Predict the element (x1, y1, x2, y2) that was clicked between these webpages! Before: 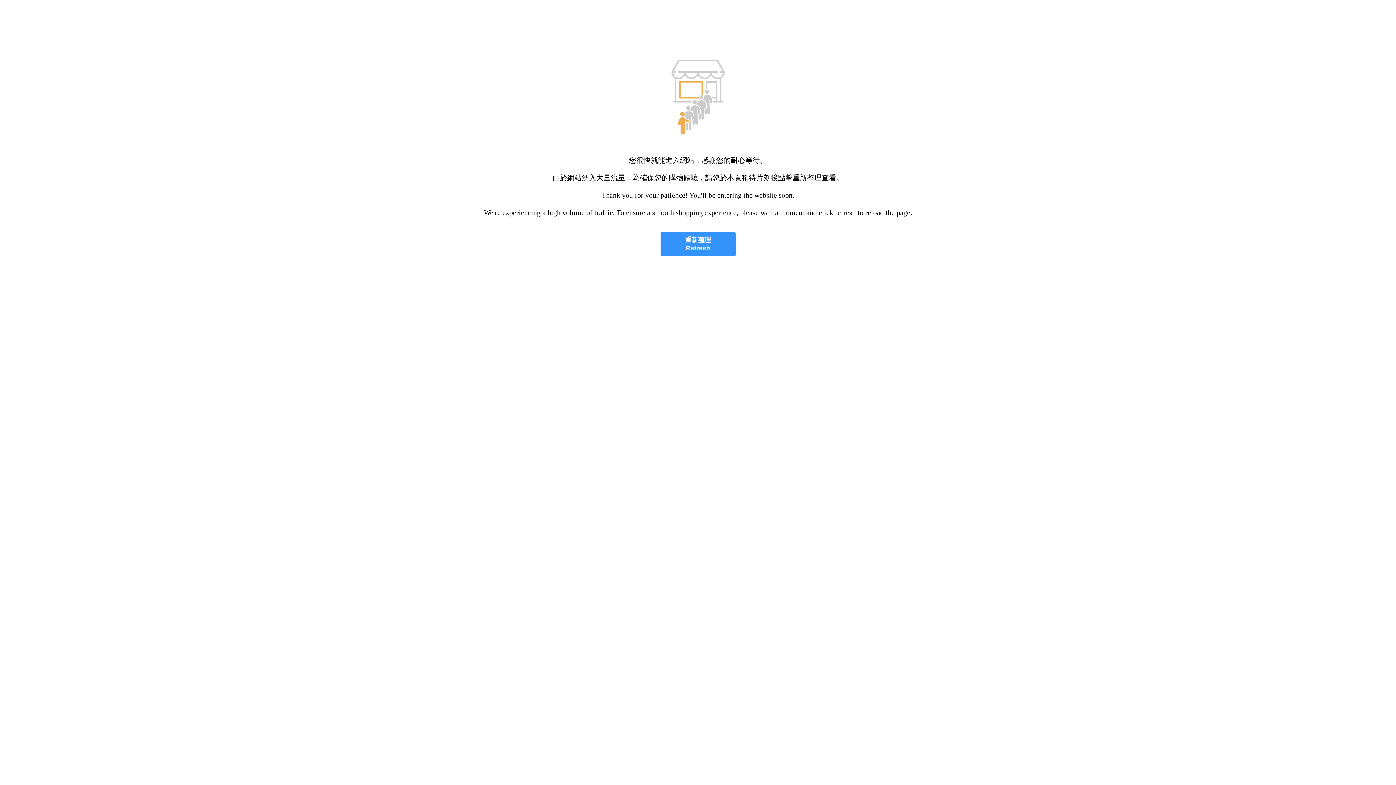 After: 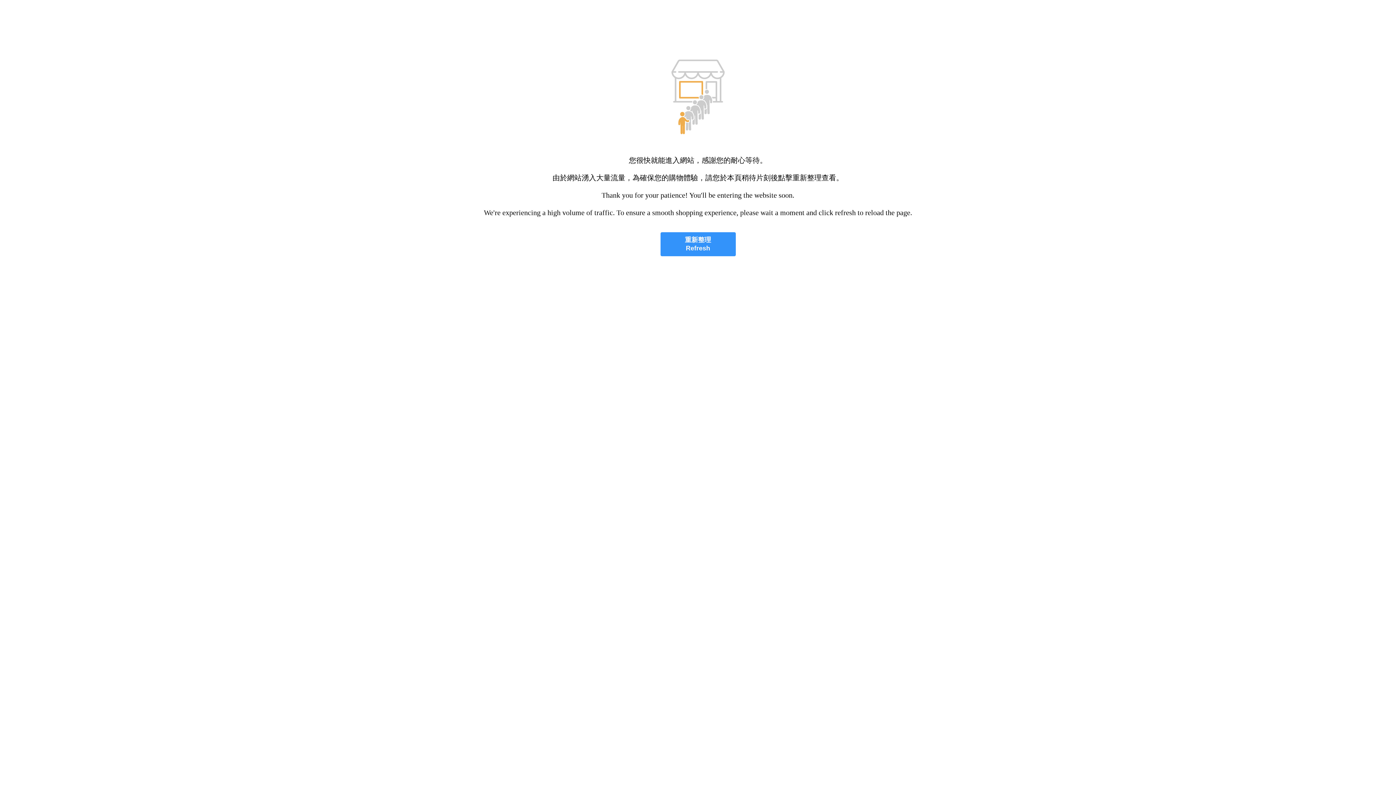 Action: bbox: (660, 232, 735, 256) label: 重新整理
Refresh